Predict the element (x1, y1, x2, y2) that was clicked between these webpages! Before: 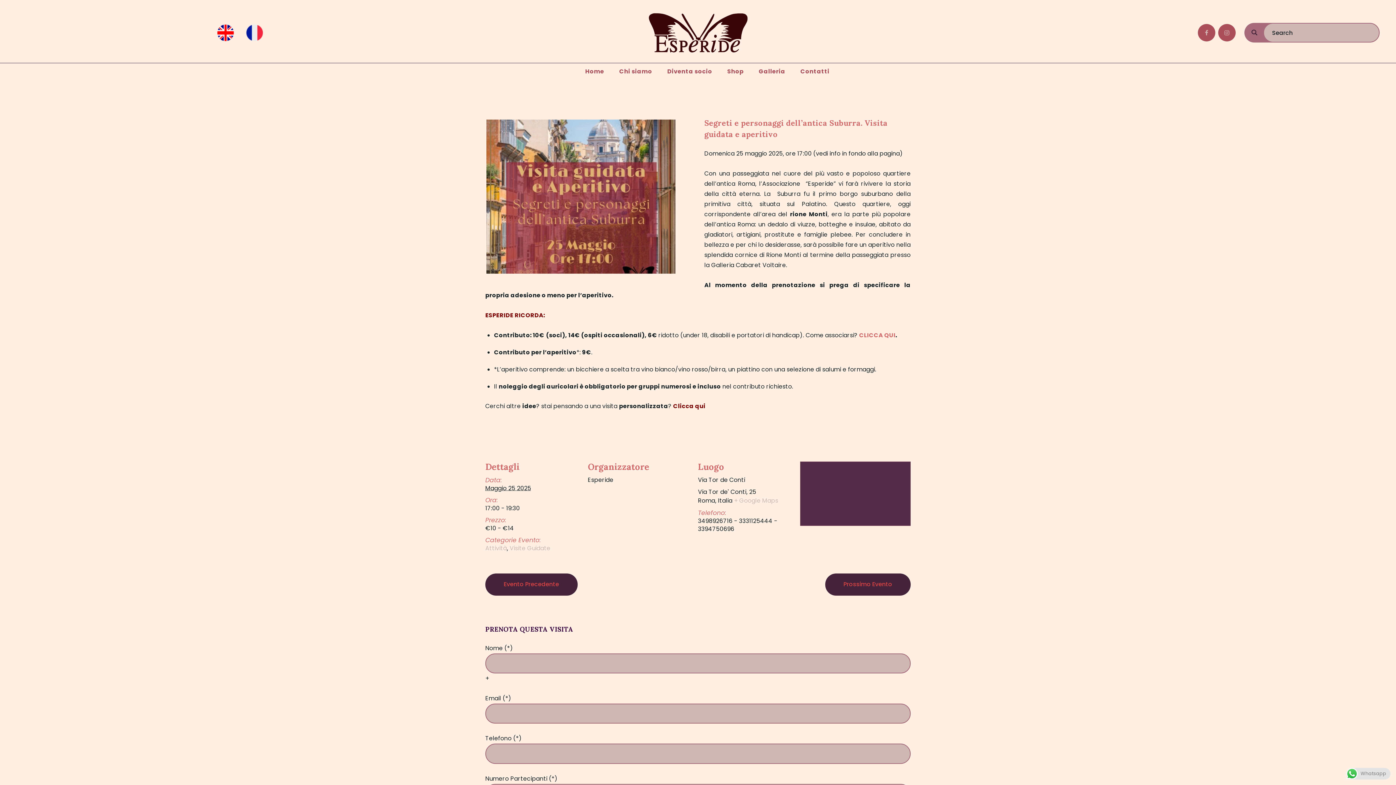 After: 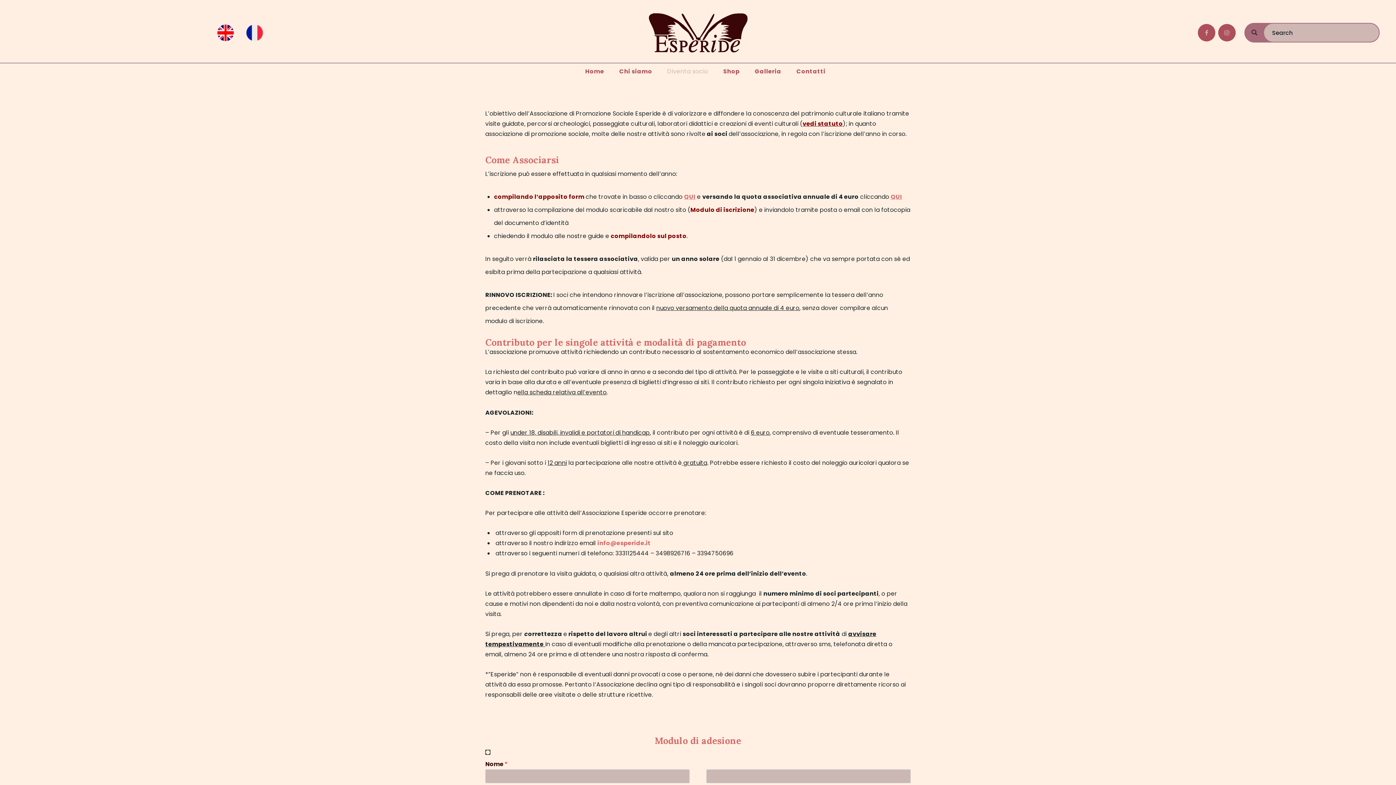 Action: bbox: (659, 66, 719, 76) label: Diventa socio